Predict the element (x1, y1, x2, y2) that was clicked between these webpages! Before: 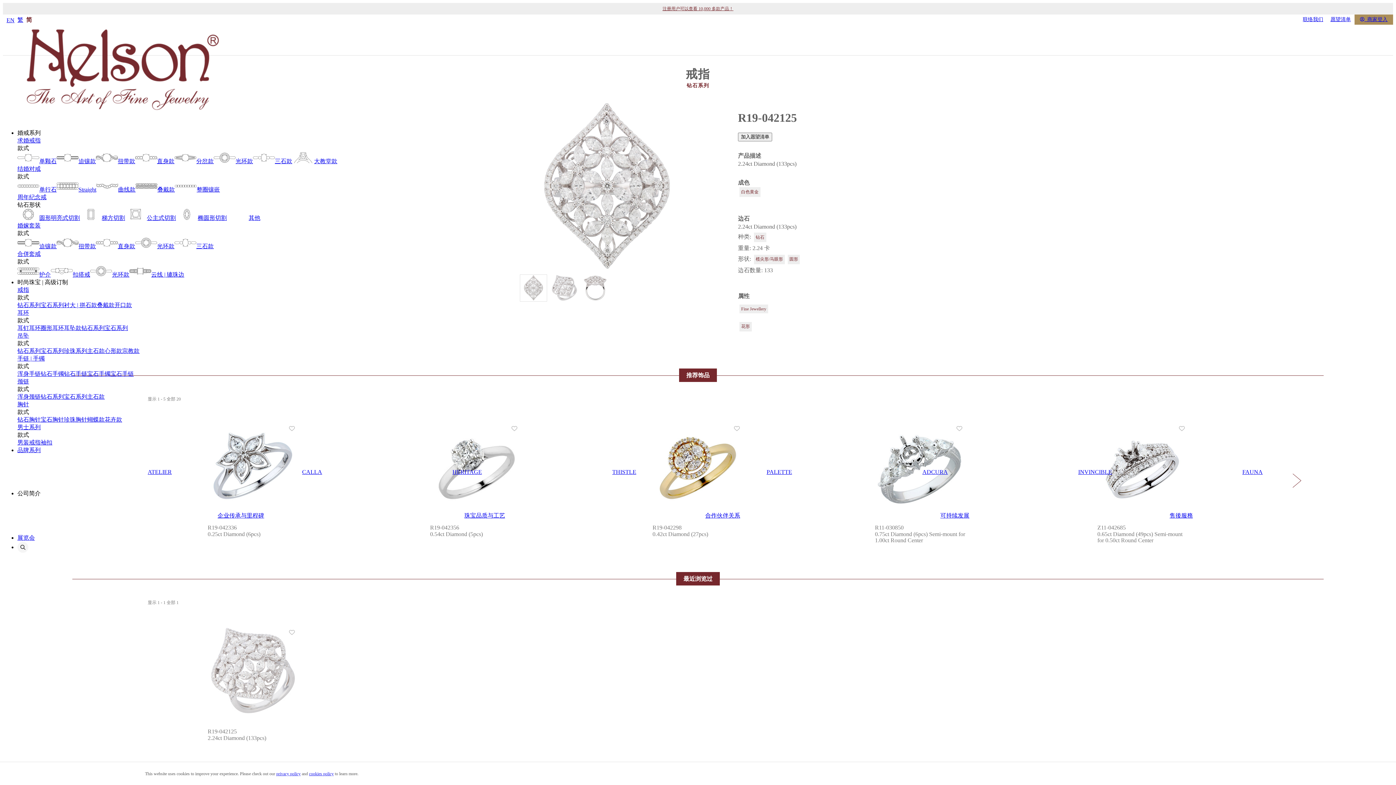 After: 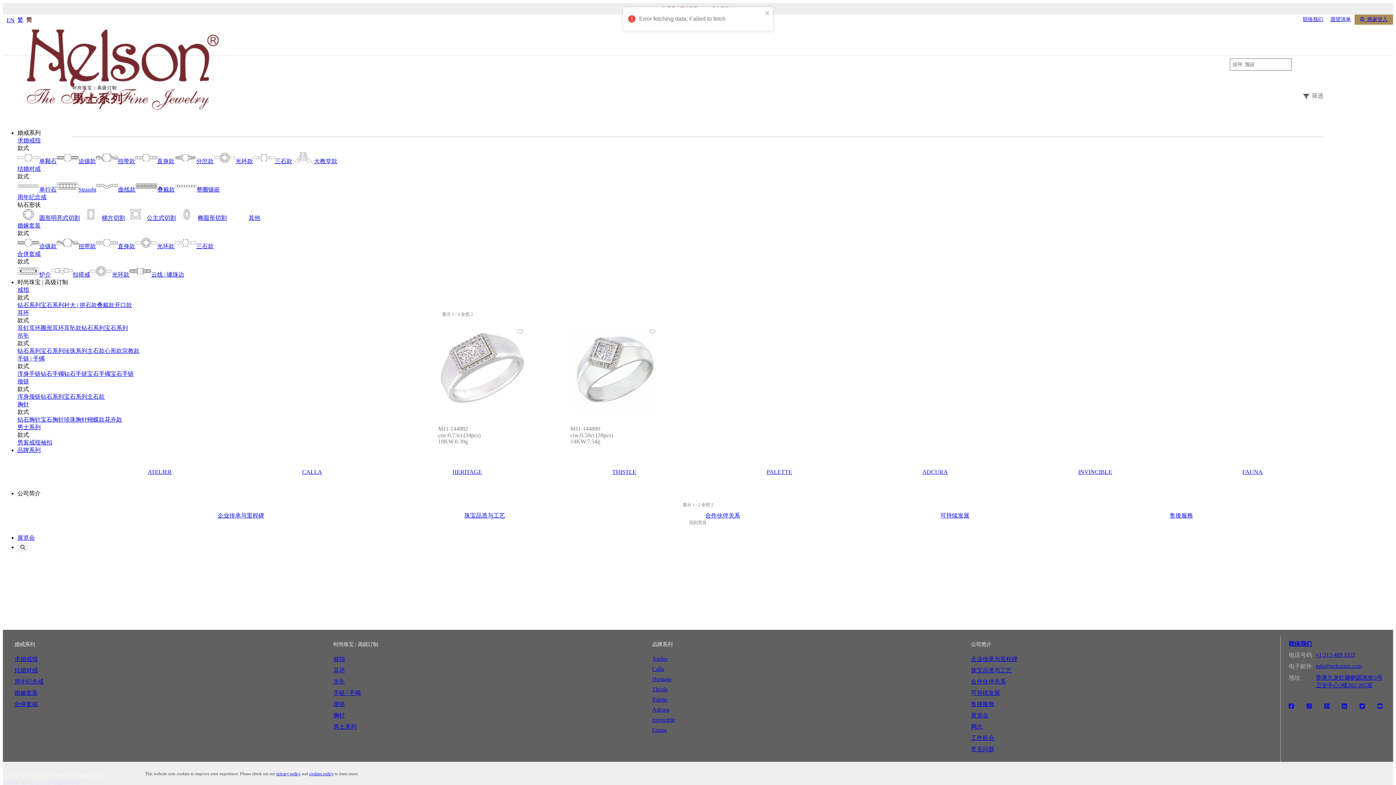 Action: label: 男士系列 bbox: (333, 734, 356, 741)